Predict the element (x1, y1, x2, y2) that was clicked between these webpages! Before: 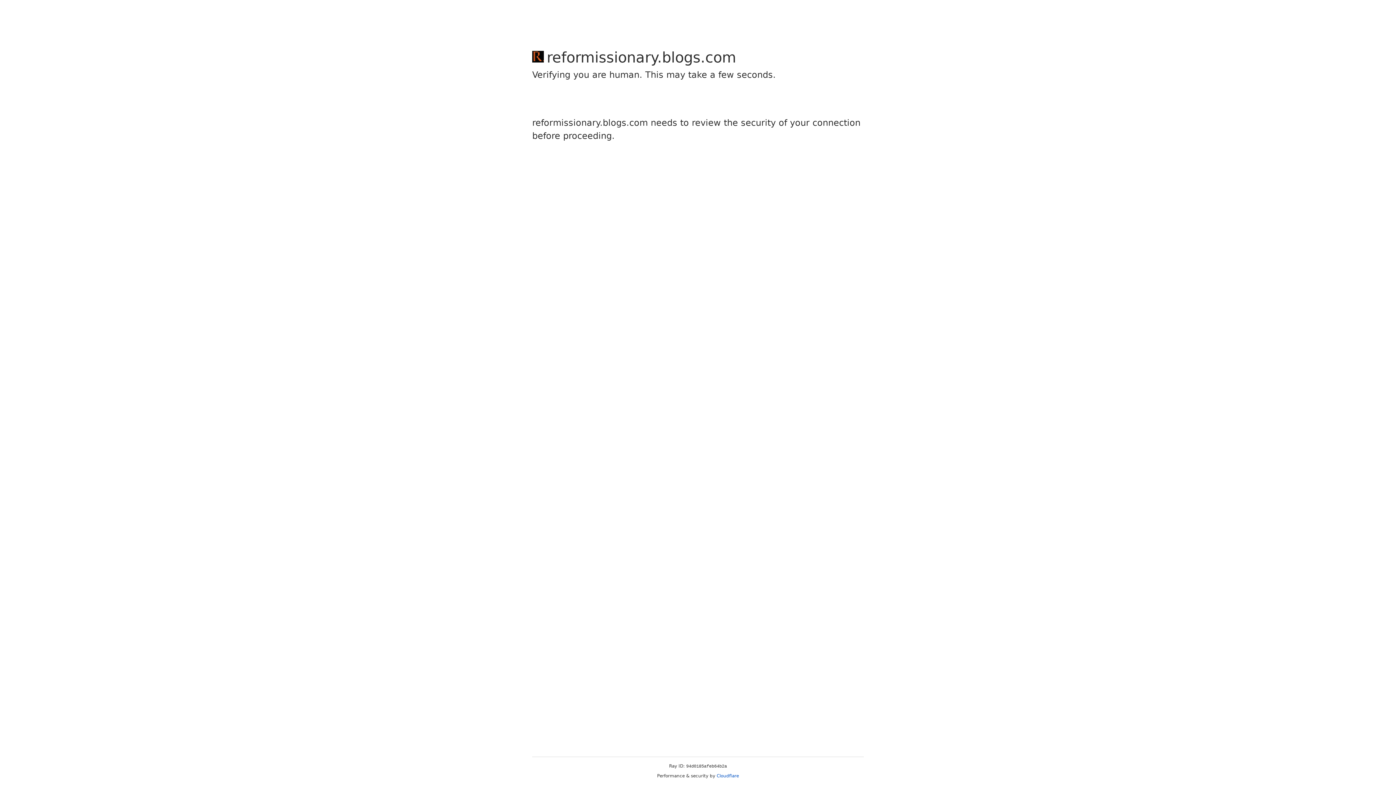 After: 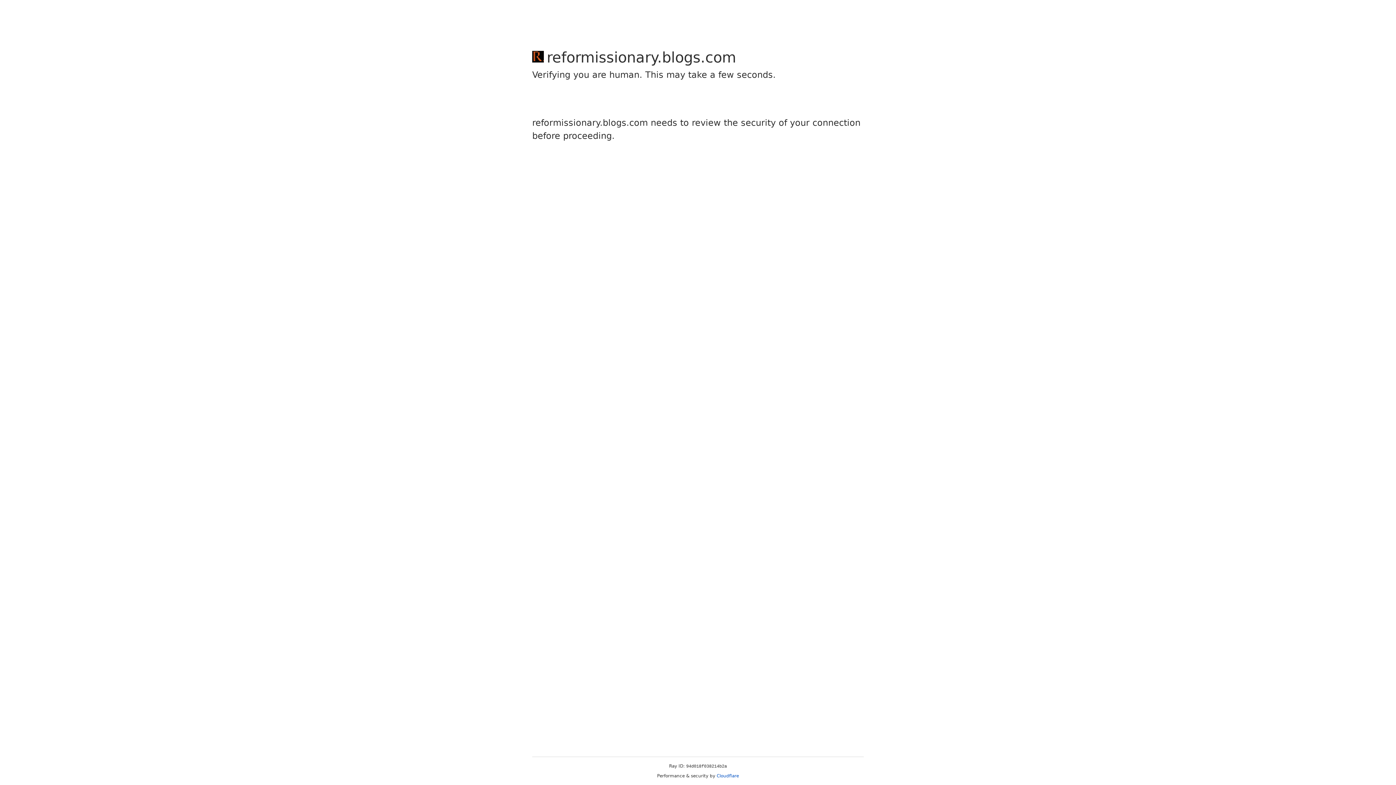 Action: bbox: (716, 773, 739, 778) label: Cloudflare